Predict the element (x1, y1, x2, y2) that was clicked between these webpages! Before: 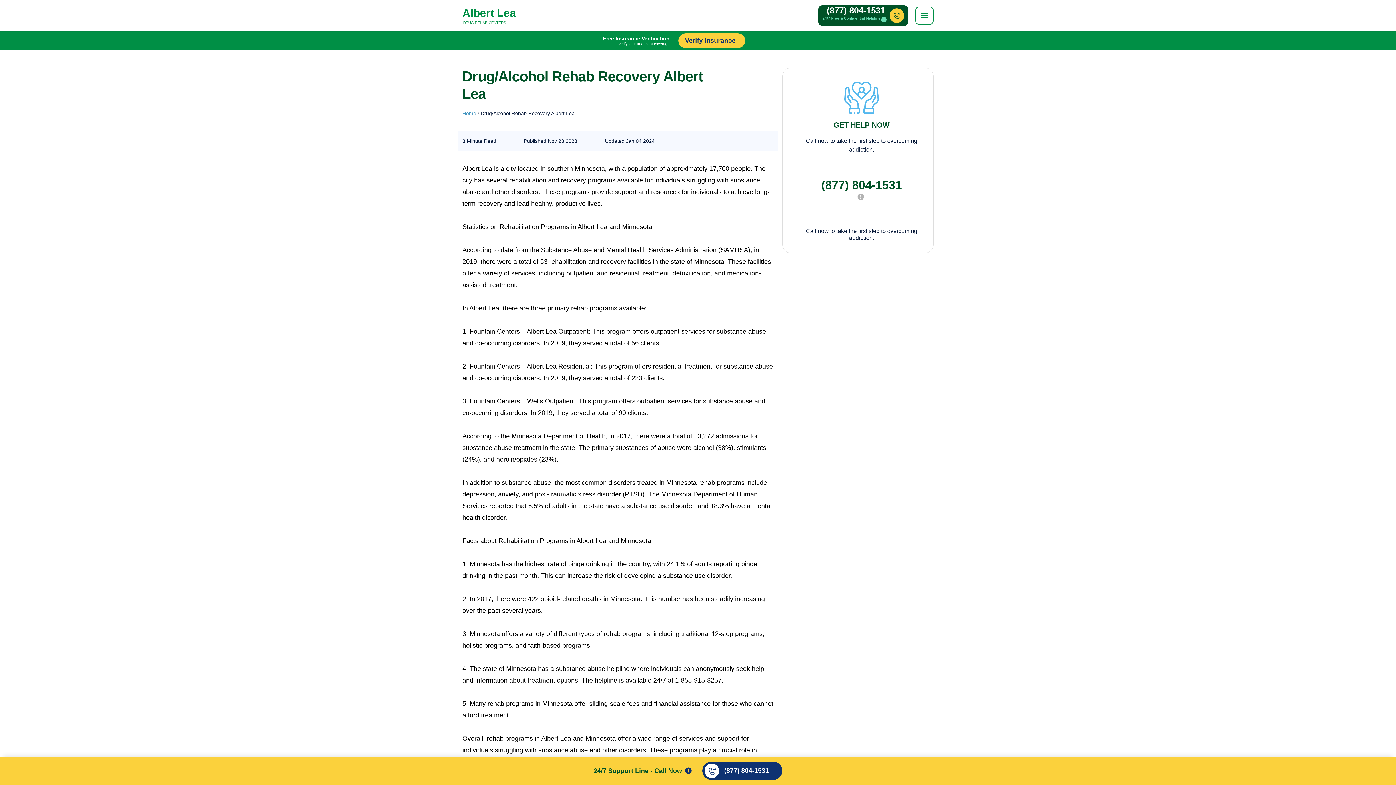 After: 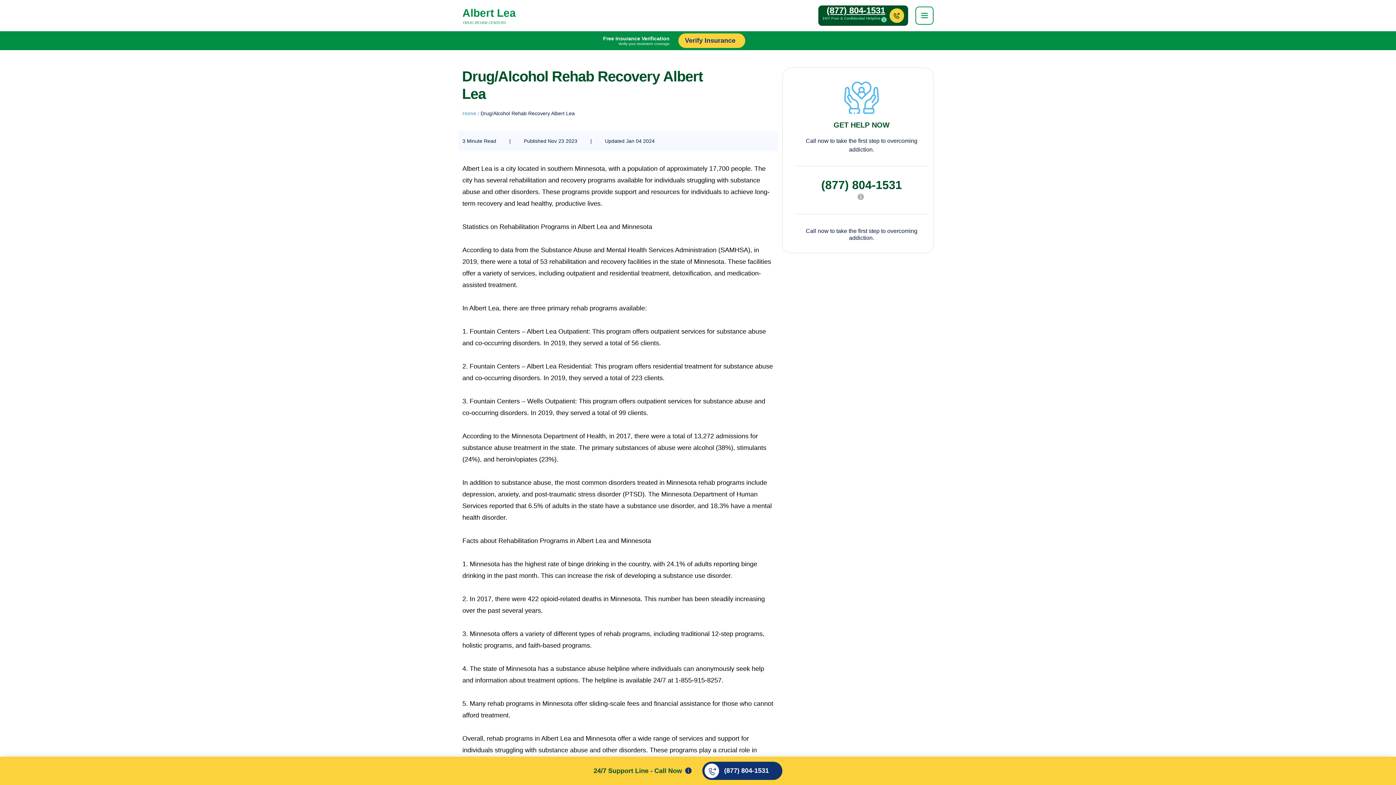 Action: label: (877) 804-1531 bbox: (826, 6, 885, 14)